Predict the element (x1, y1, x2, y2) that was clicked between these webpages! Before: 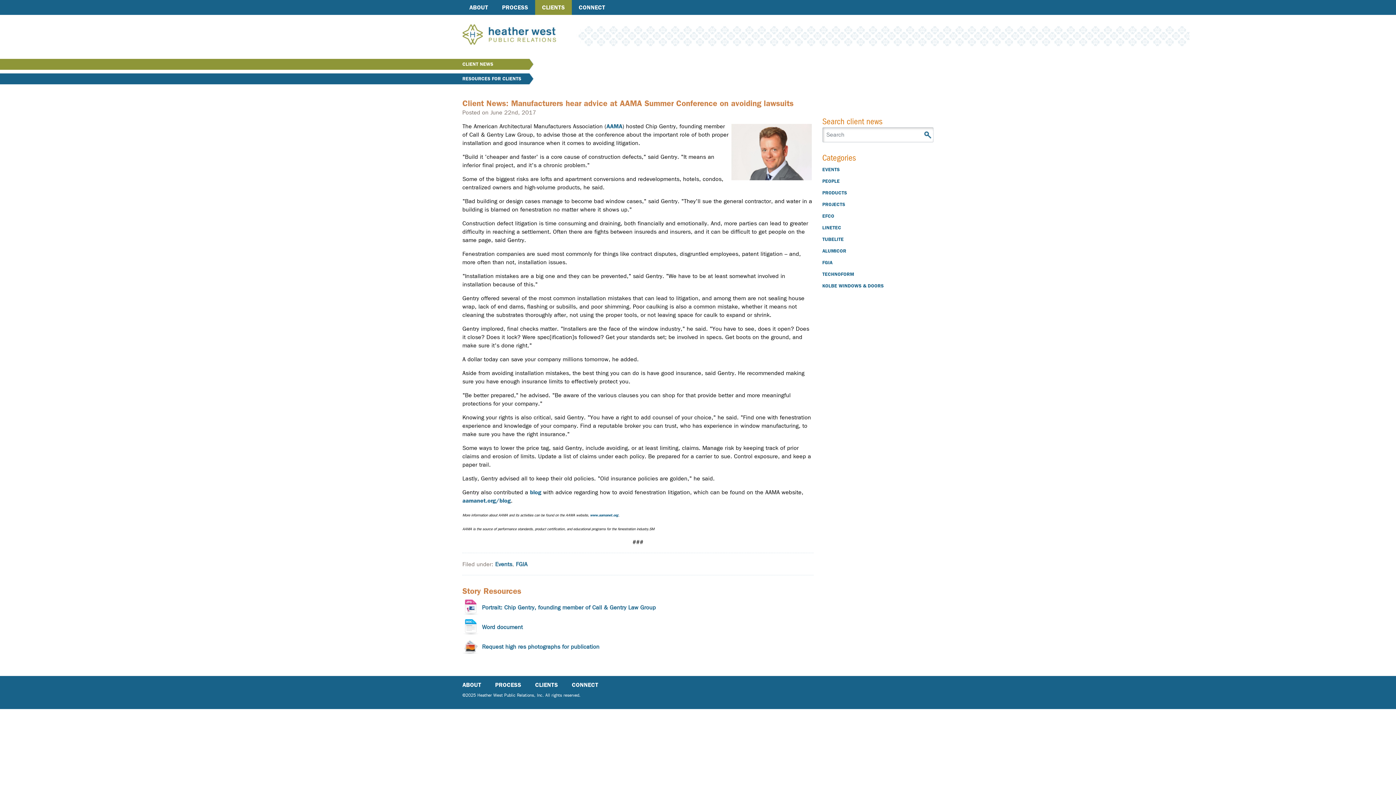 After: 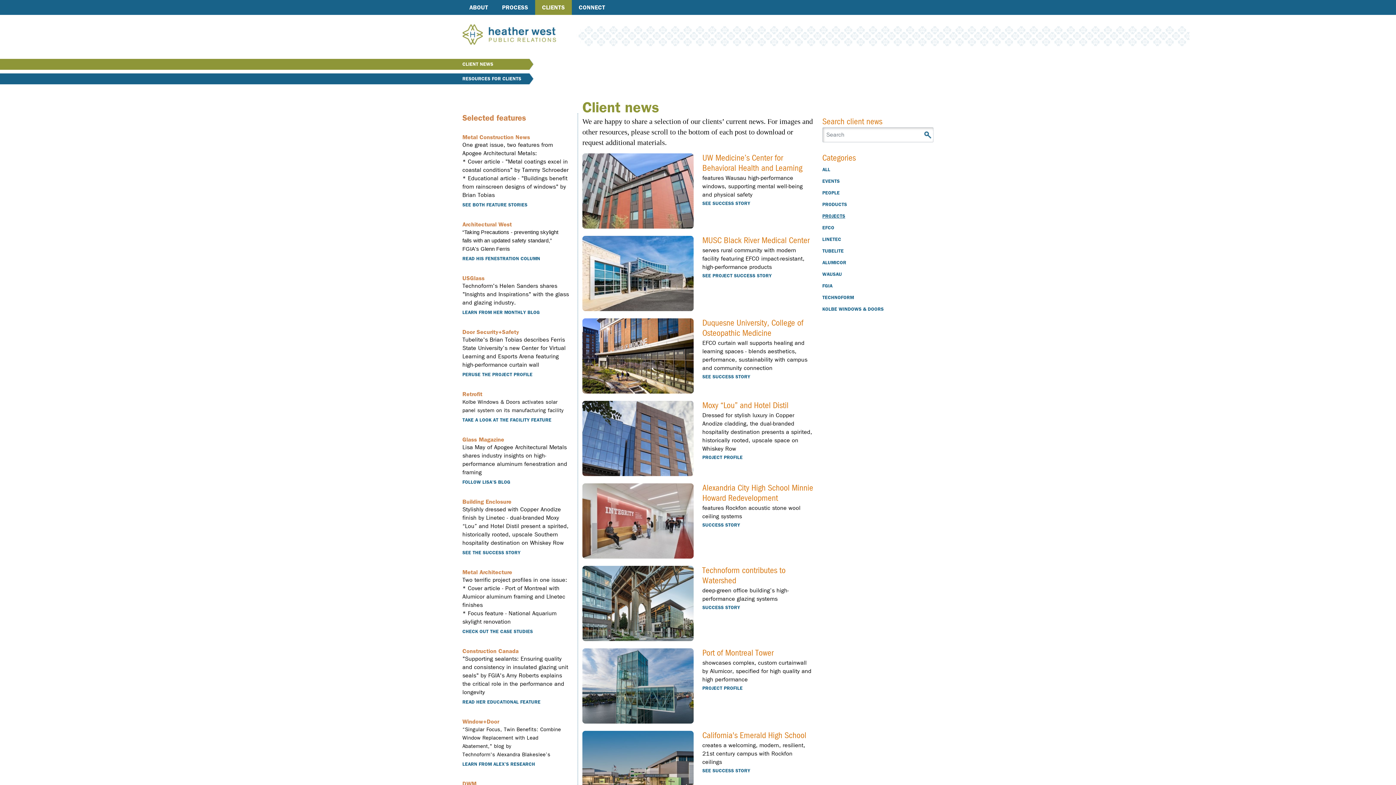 Action: bbox: (822, 199, 845, 210) label: PROJECTS